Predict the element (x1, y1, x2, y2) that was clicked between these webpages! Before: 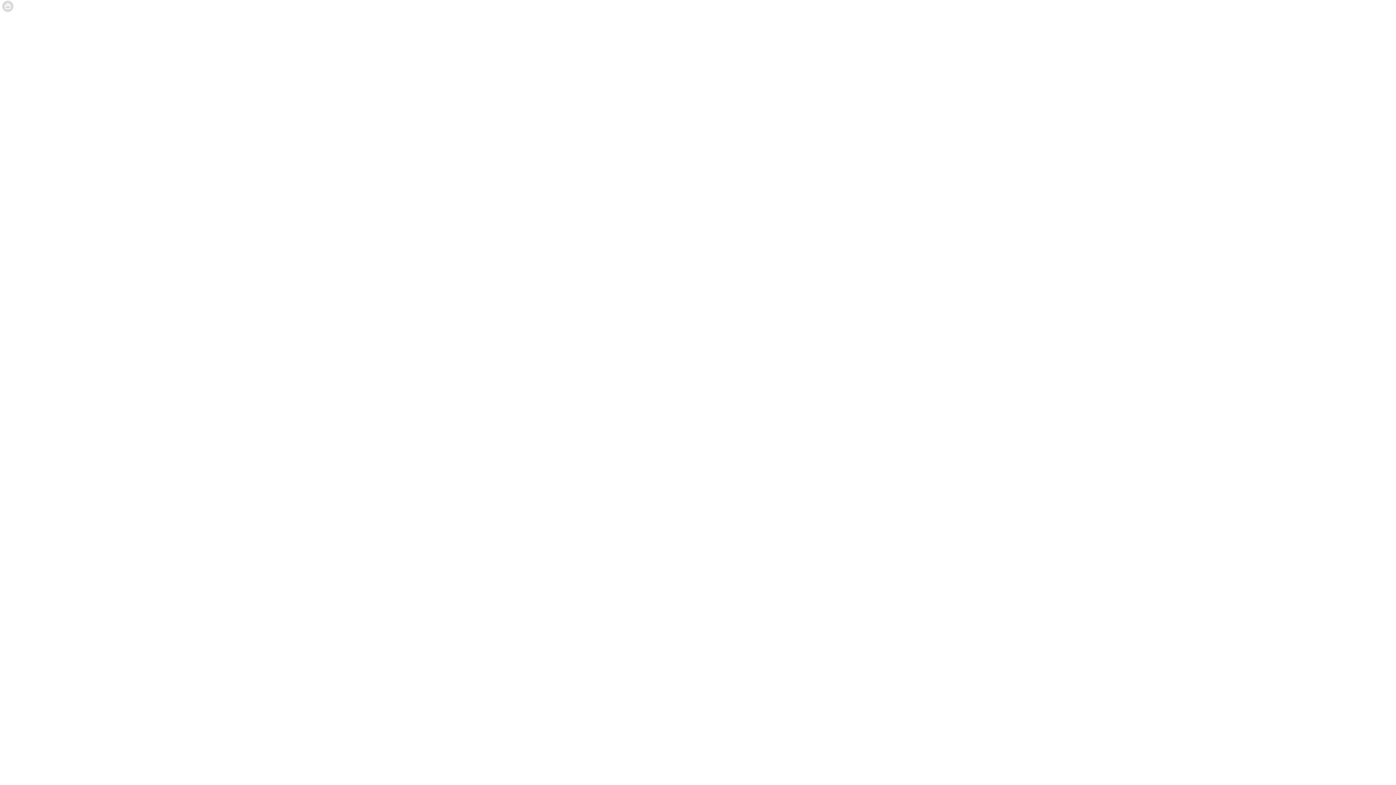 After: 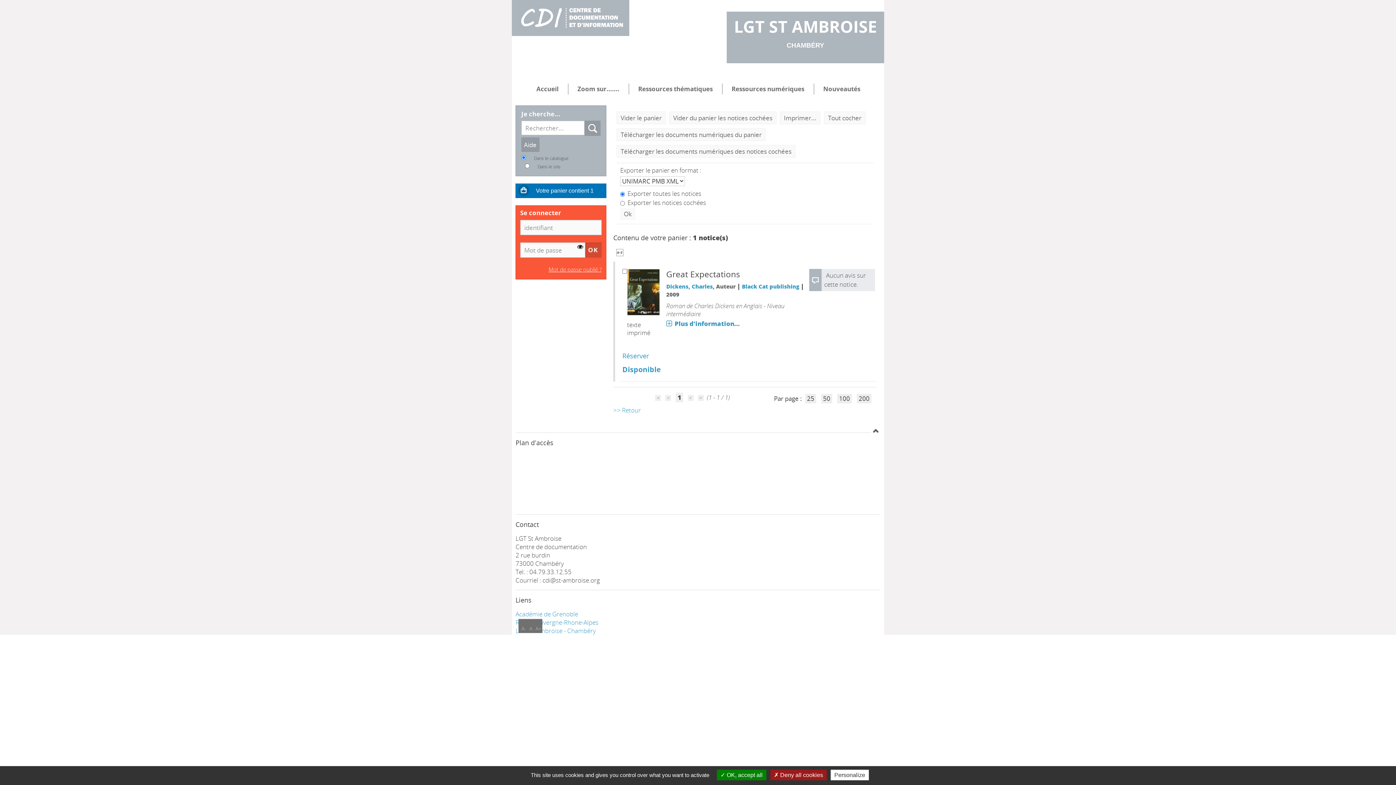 Action: label: Votre panier contient 1 notice(s). bbox: (111, 3, 194, 9)